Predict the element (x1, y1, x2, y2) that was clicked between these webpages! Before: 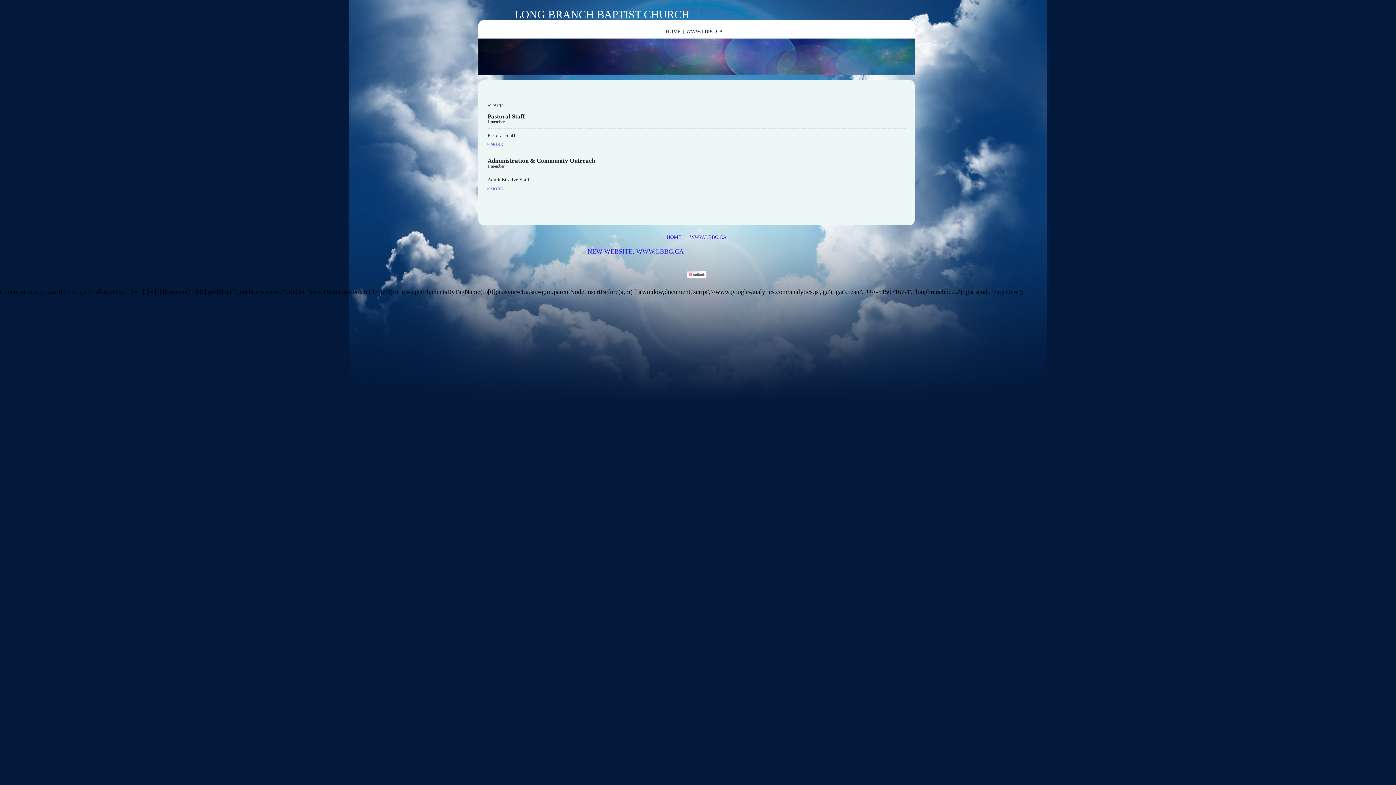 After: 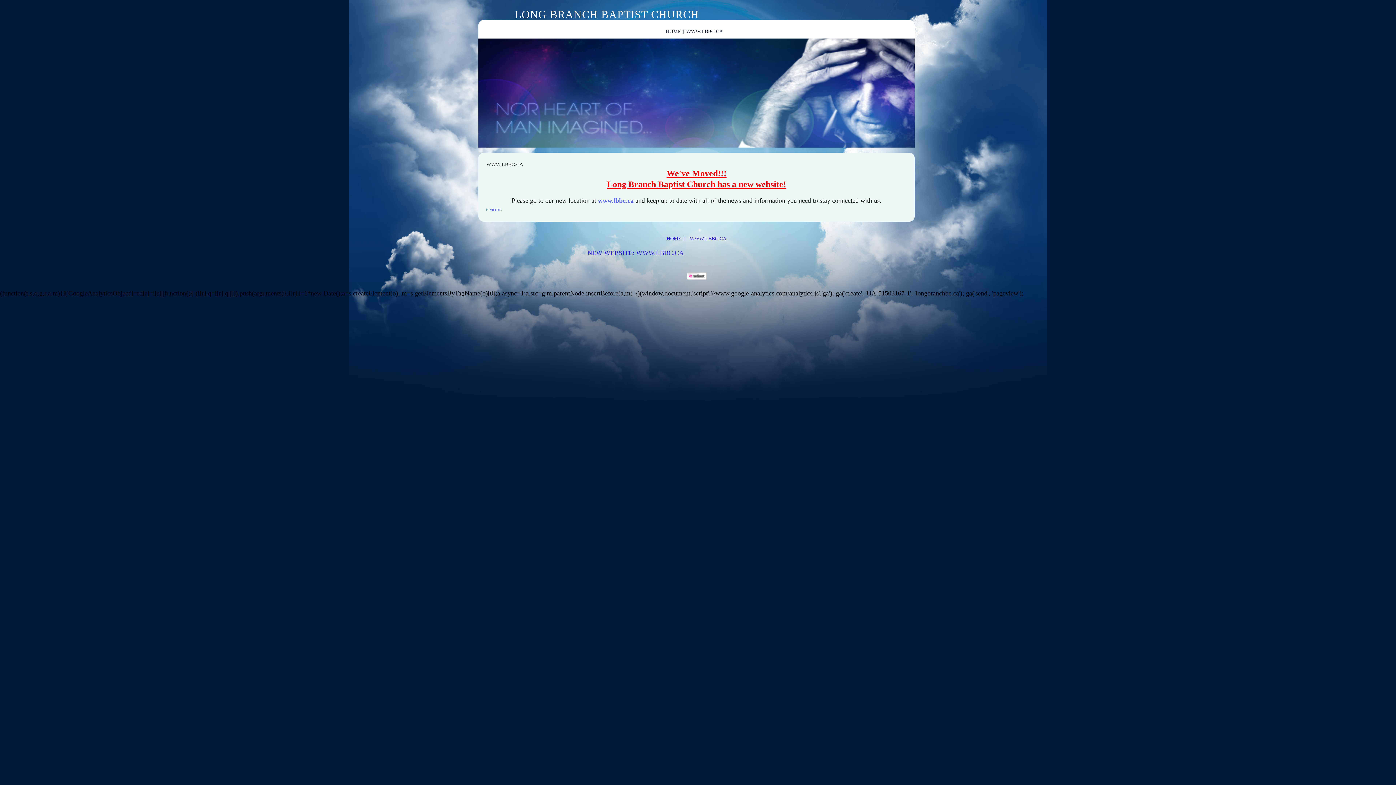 Action: label: HOME bbox: (666, 234, 681, 240)